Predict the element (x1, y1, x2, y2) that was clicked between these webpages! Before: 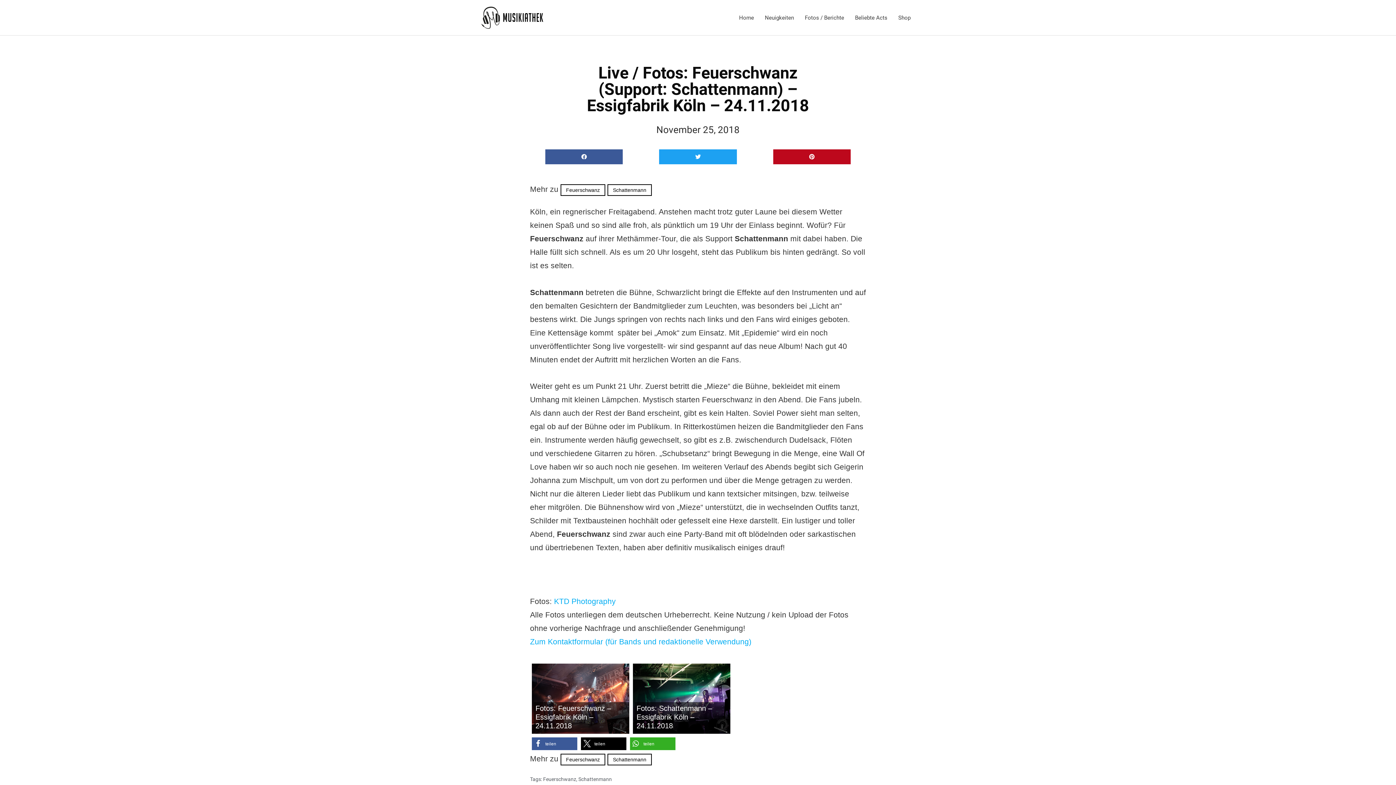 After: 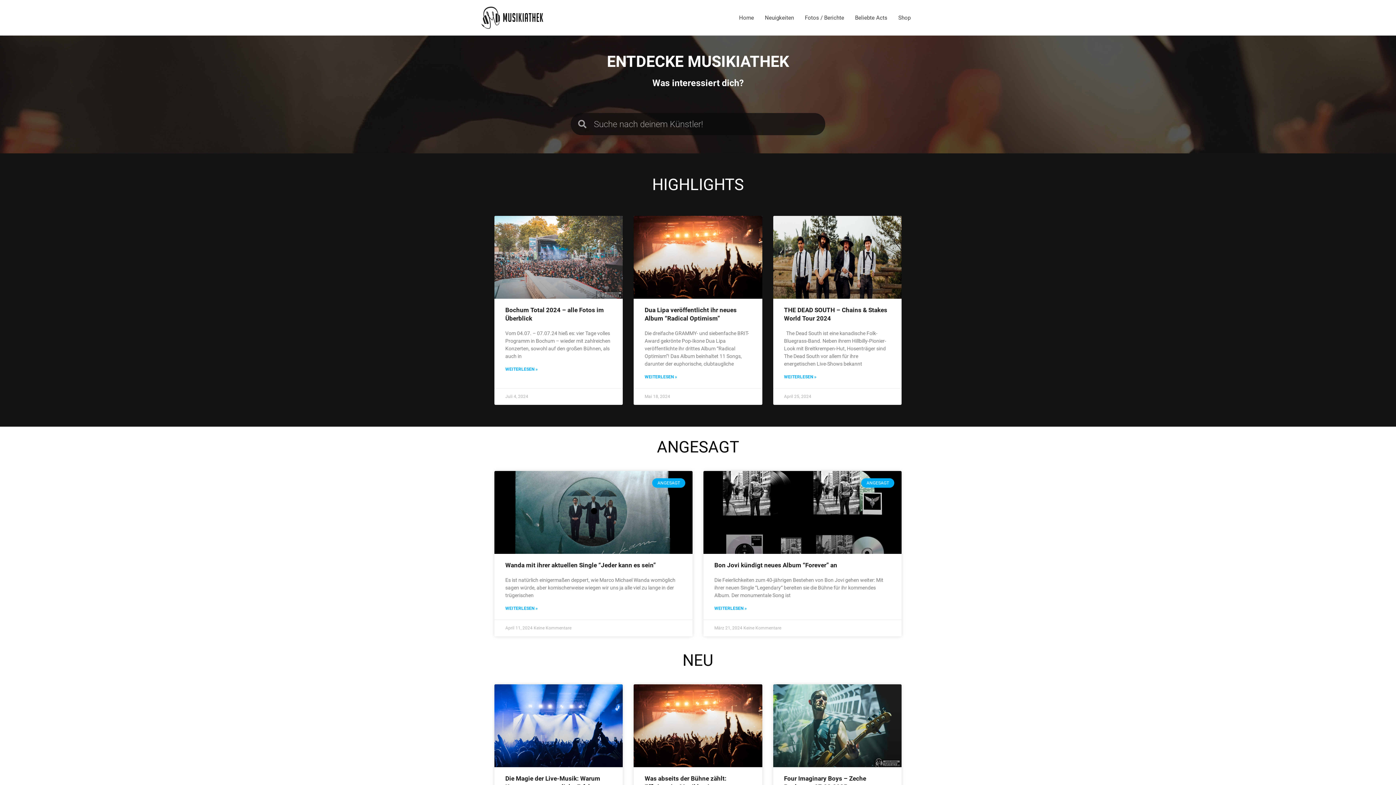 Action: bbox: (733, 6, 759, 28) label: Home